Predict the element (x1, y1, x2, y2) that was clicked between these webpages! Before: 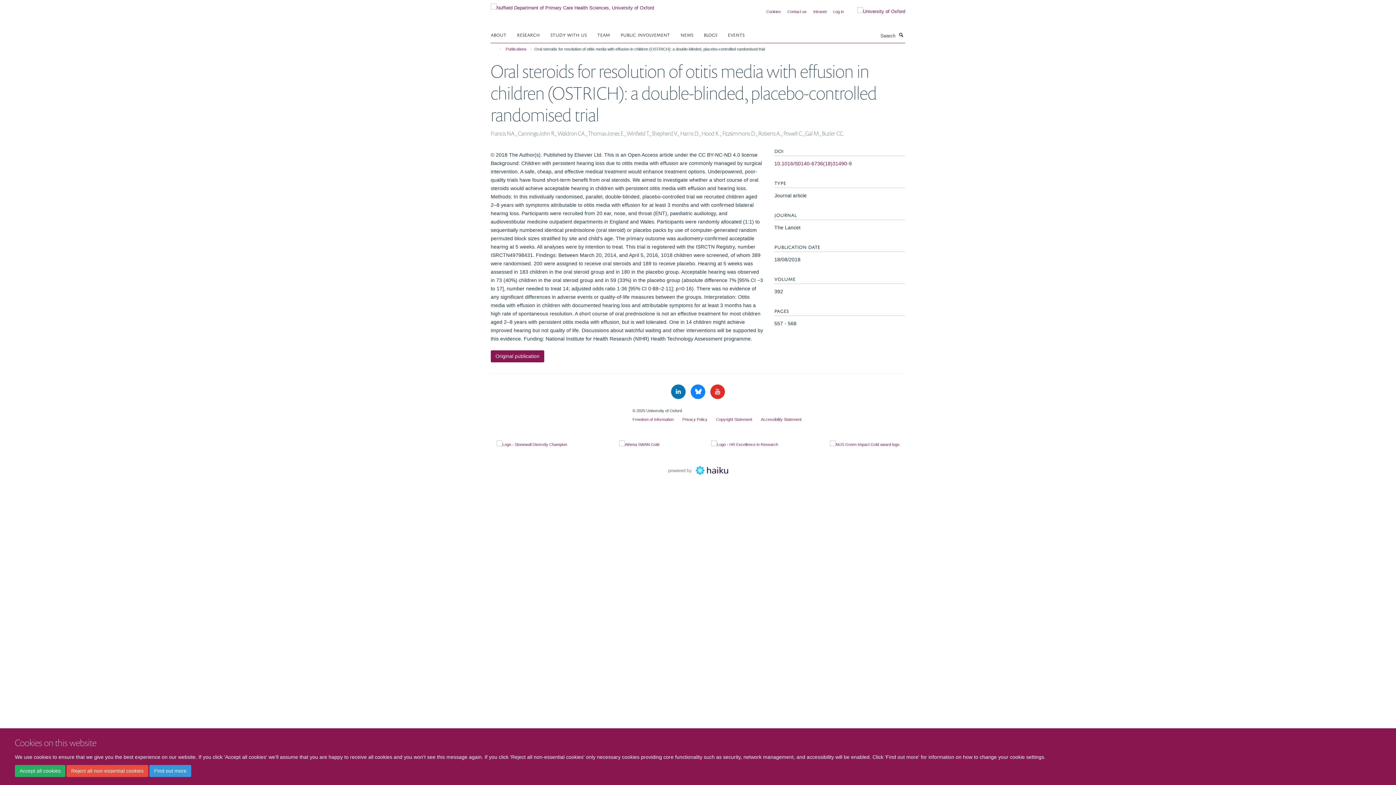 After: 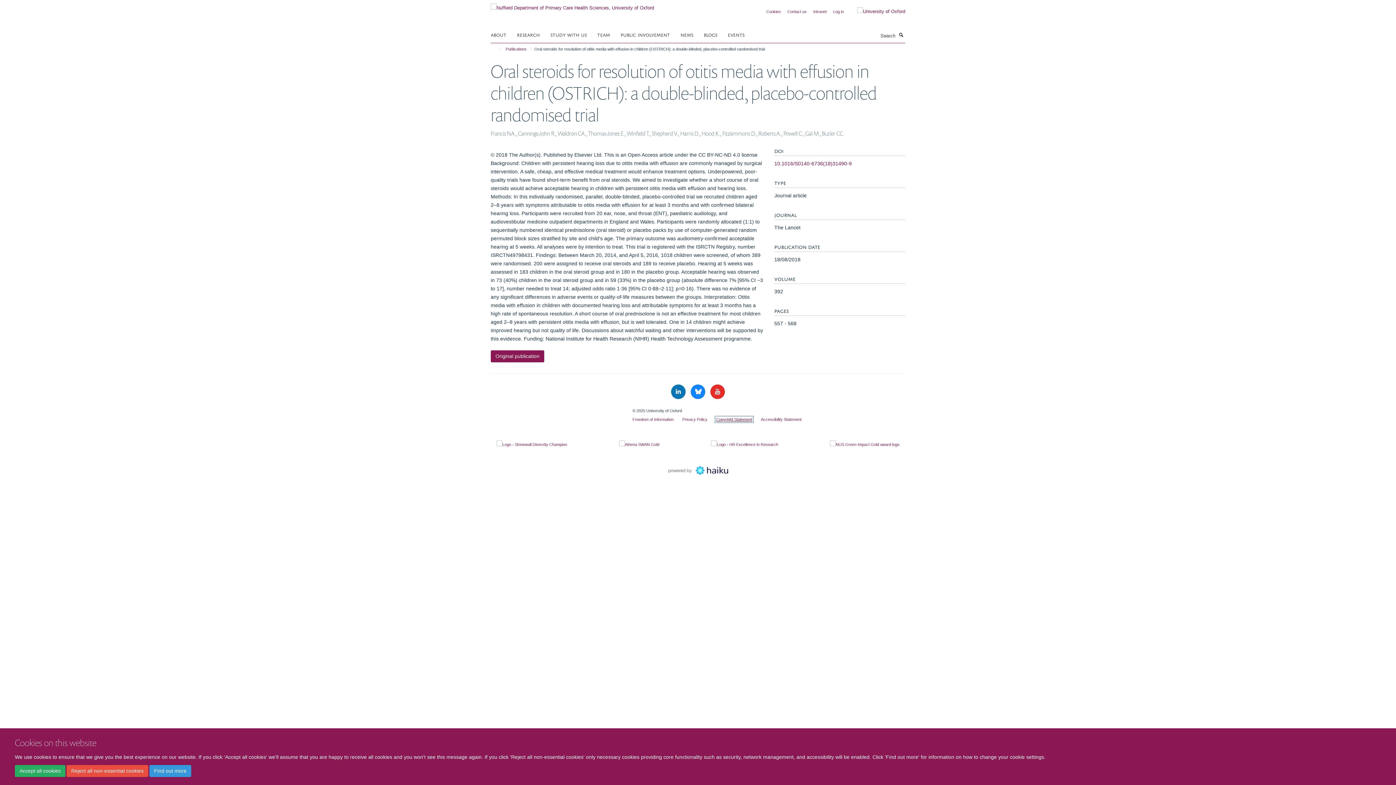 Action: bbox: (716, 417, 752, 421) label: Copyright Statement